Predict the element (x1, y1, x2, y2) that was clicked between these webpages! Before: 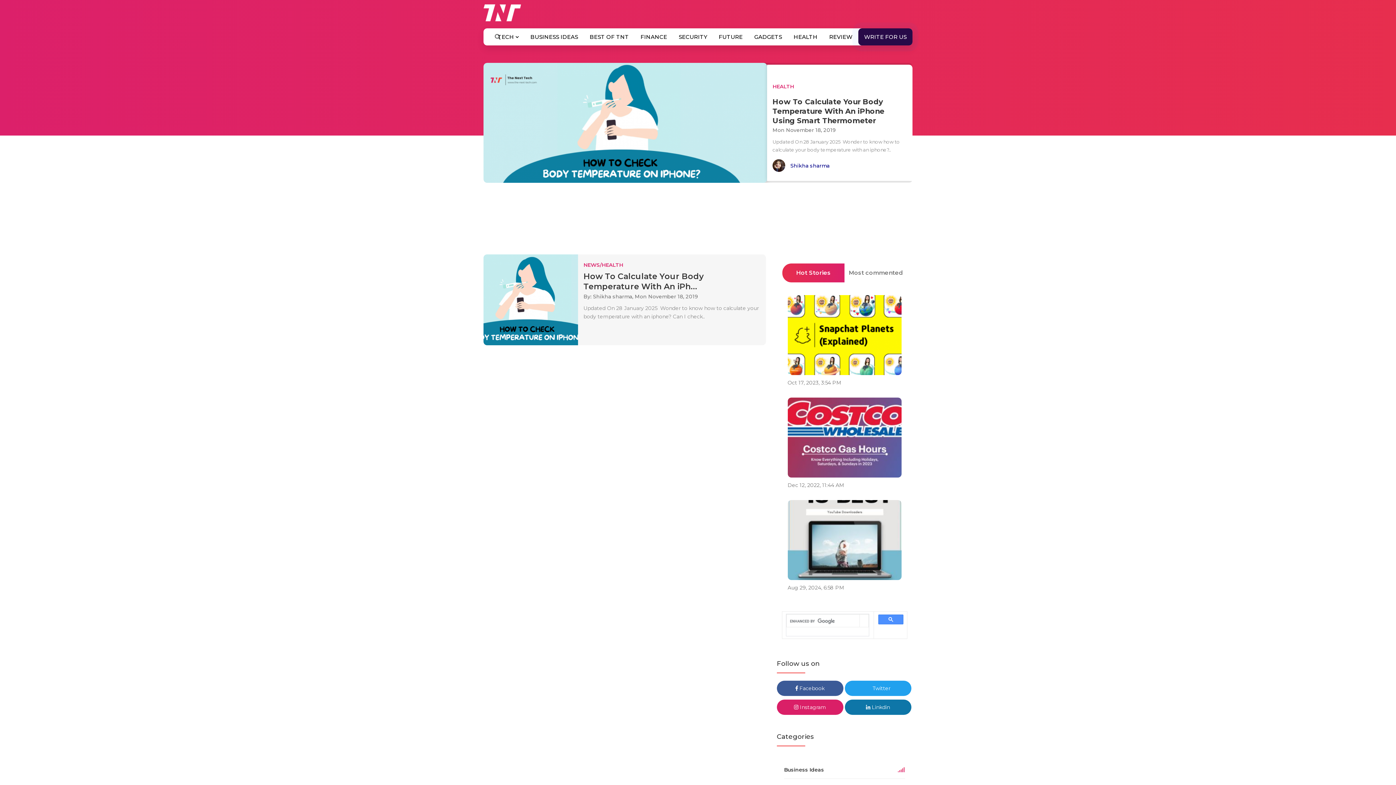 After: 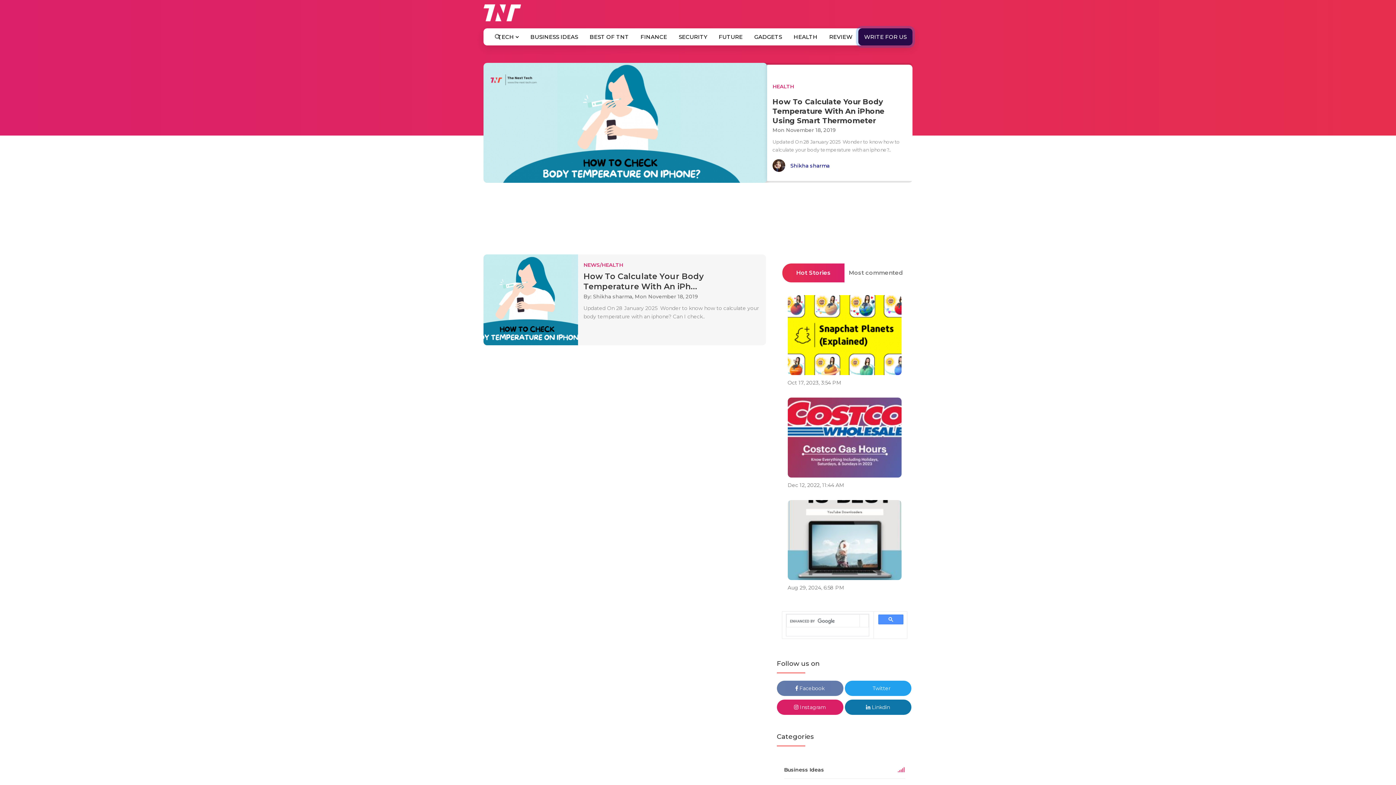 Action: label:  Facebook bbox: (776, 681, 843, 696)